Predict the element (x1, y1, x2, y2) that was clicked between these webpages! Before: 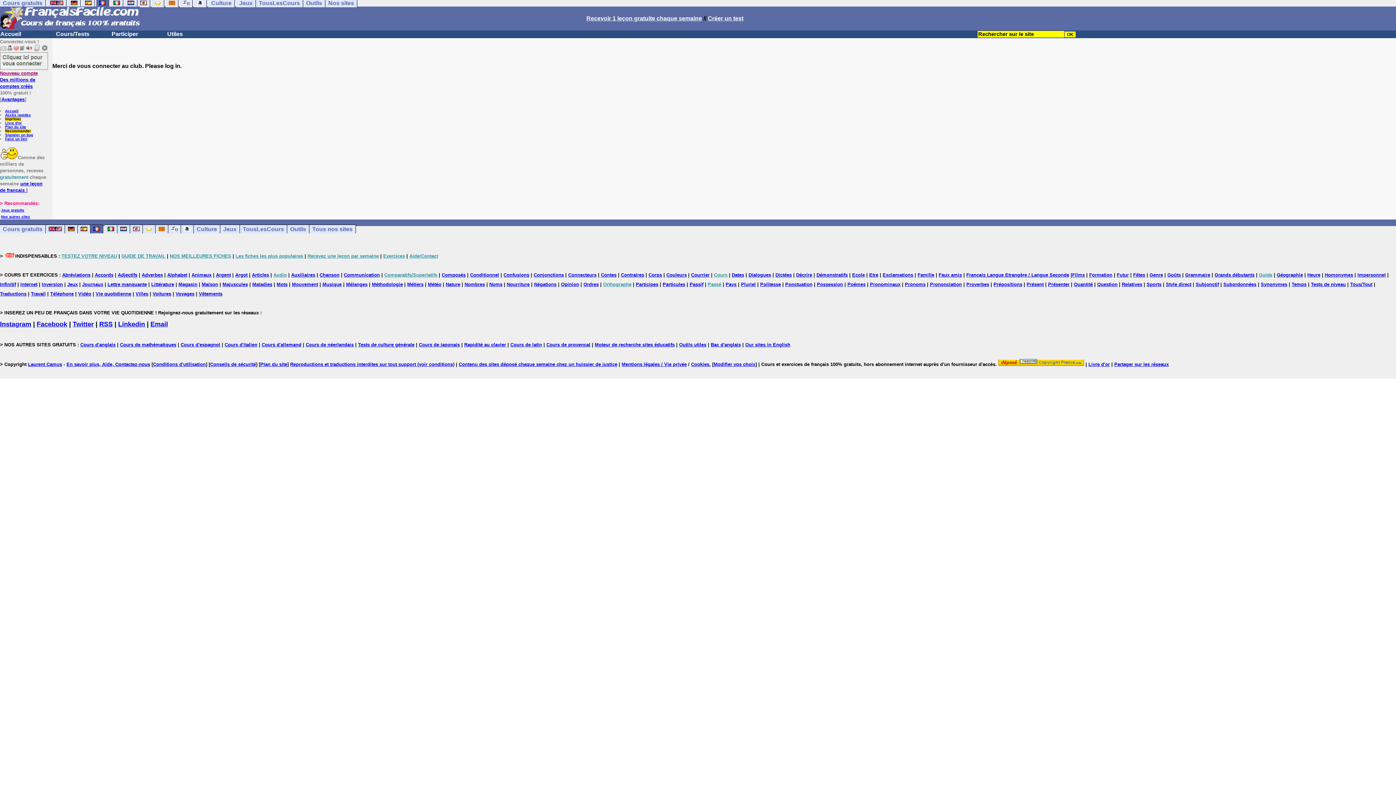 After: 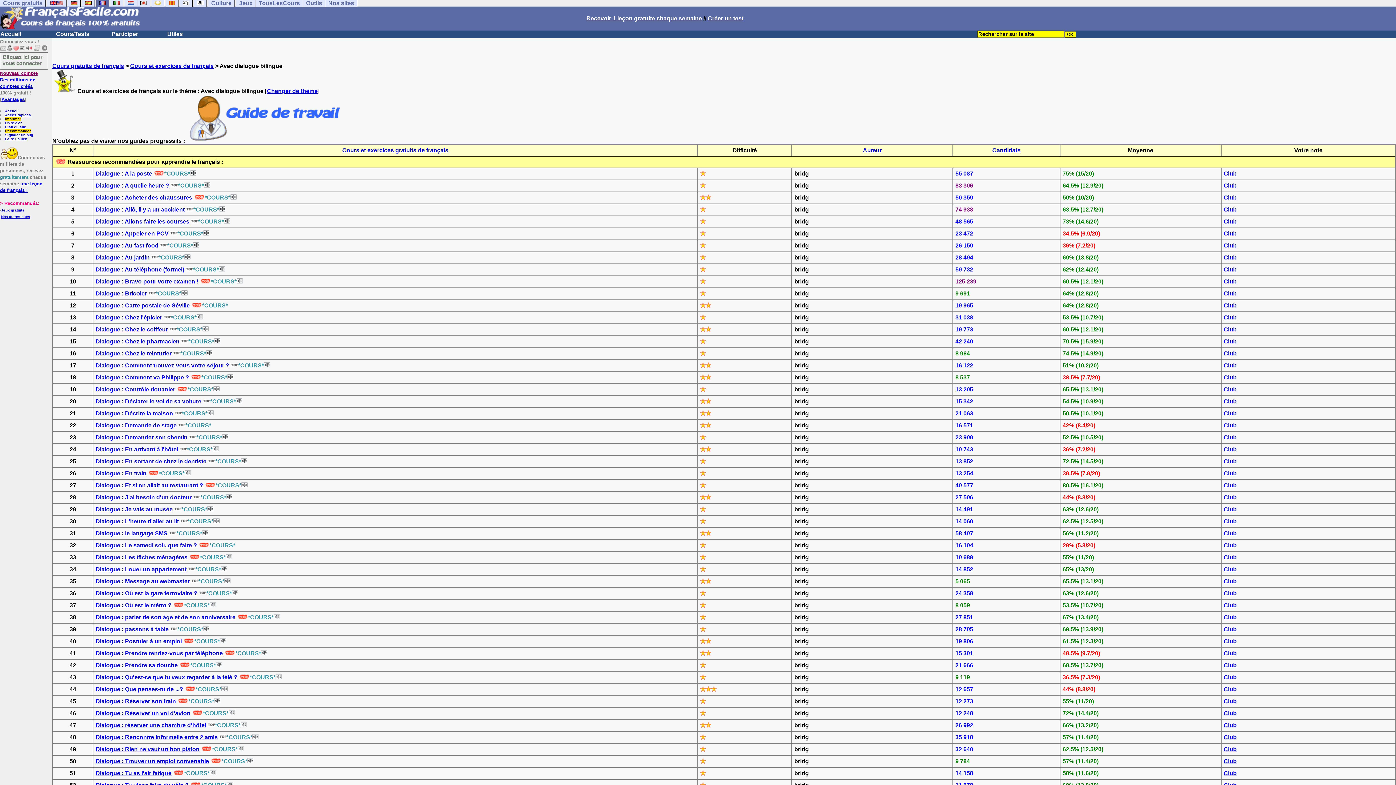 Action: bbox: (748, 272, 771, 277) label: Dialogues